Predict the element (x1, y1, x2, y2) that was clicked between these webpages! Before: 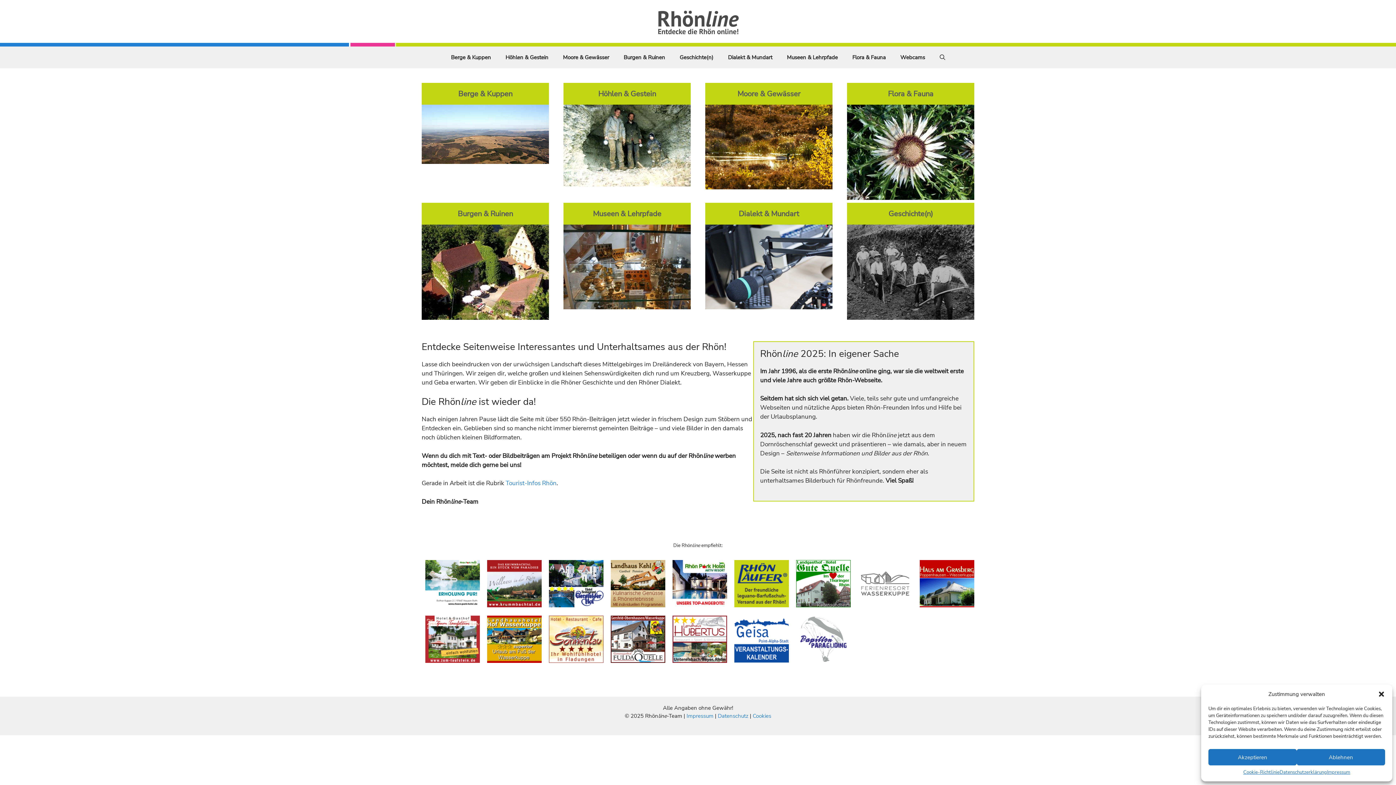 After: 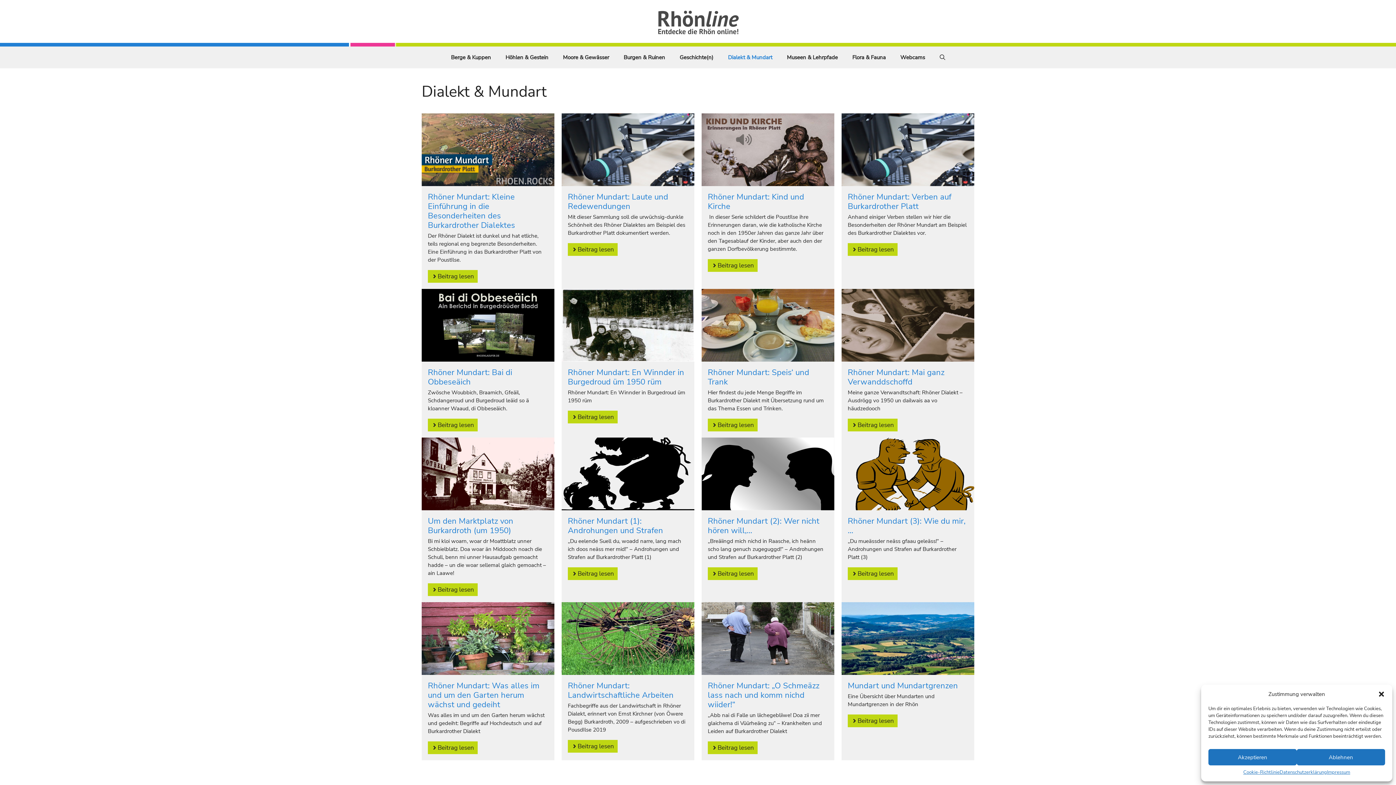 Action: bbox: (720, 46, 779, 68) label: Dialekt & Mundart